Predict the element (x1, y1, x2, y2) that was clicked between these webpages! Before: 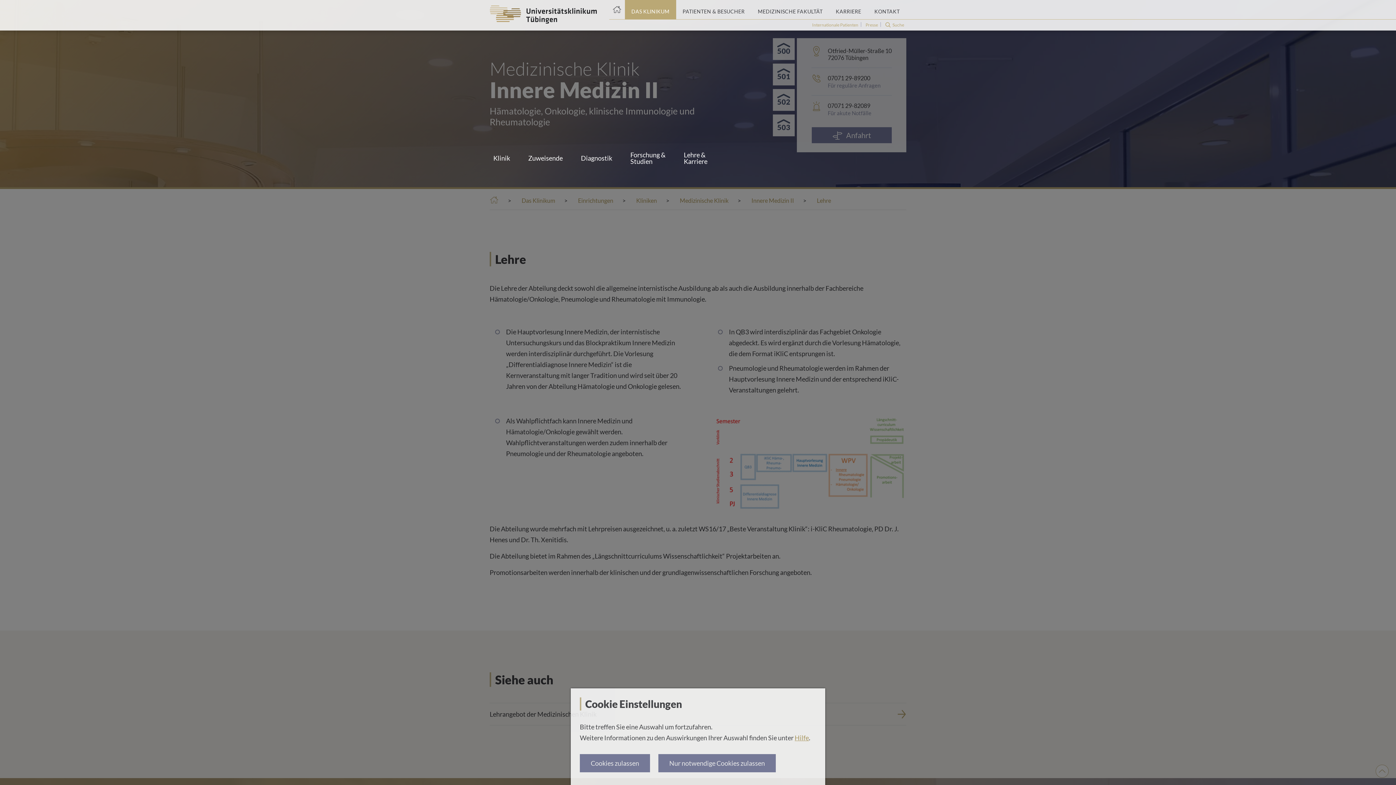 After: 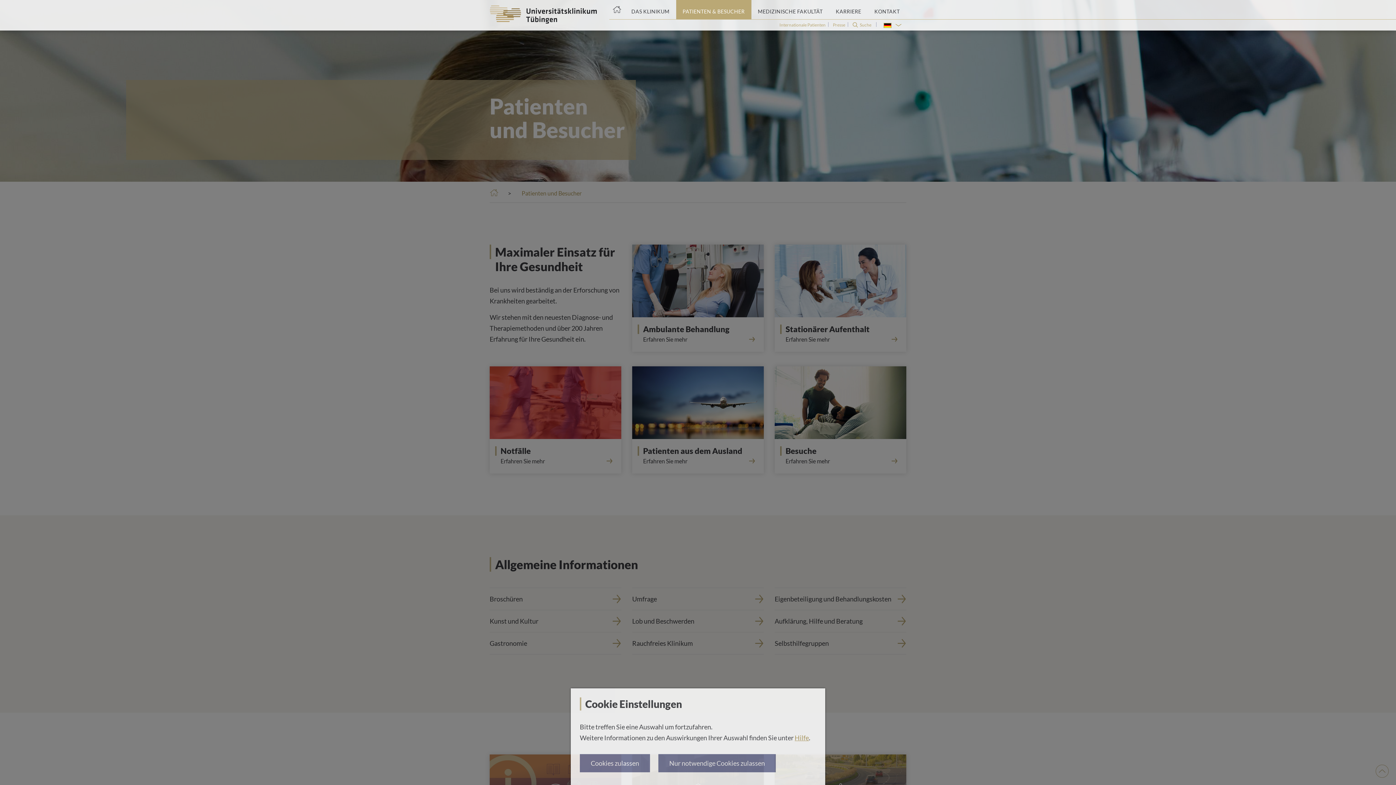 Action: label: Link zum Portal Patienten und Besucher bbox: (676, 0, 751, 19)